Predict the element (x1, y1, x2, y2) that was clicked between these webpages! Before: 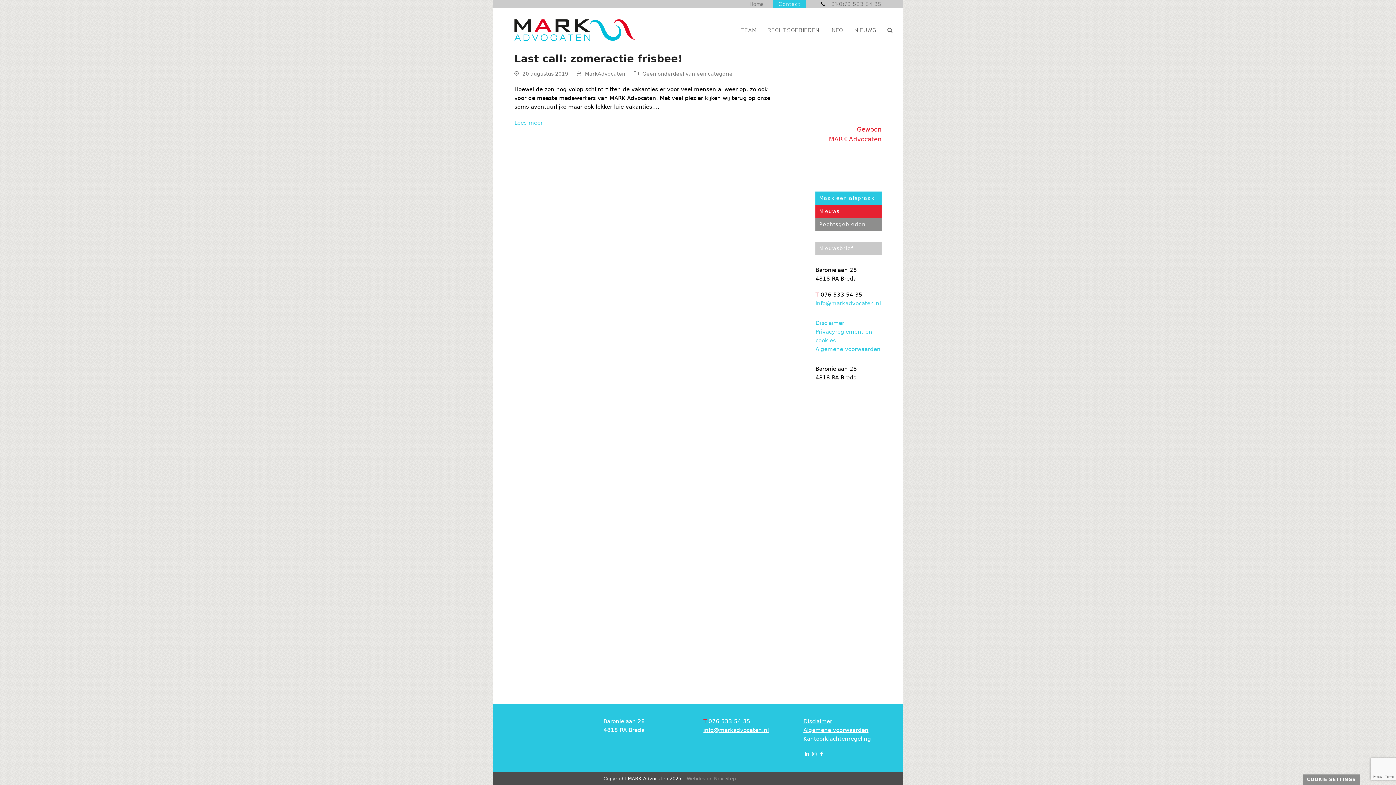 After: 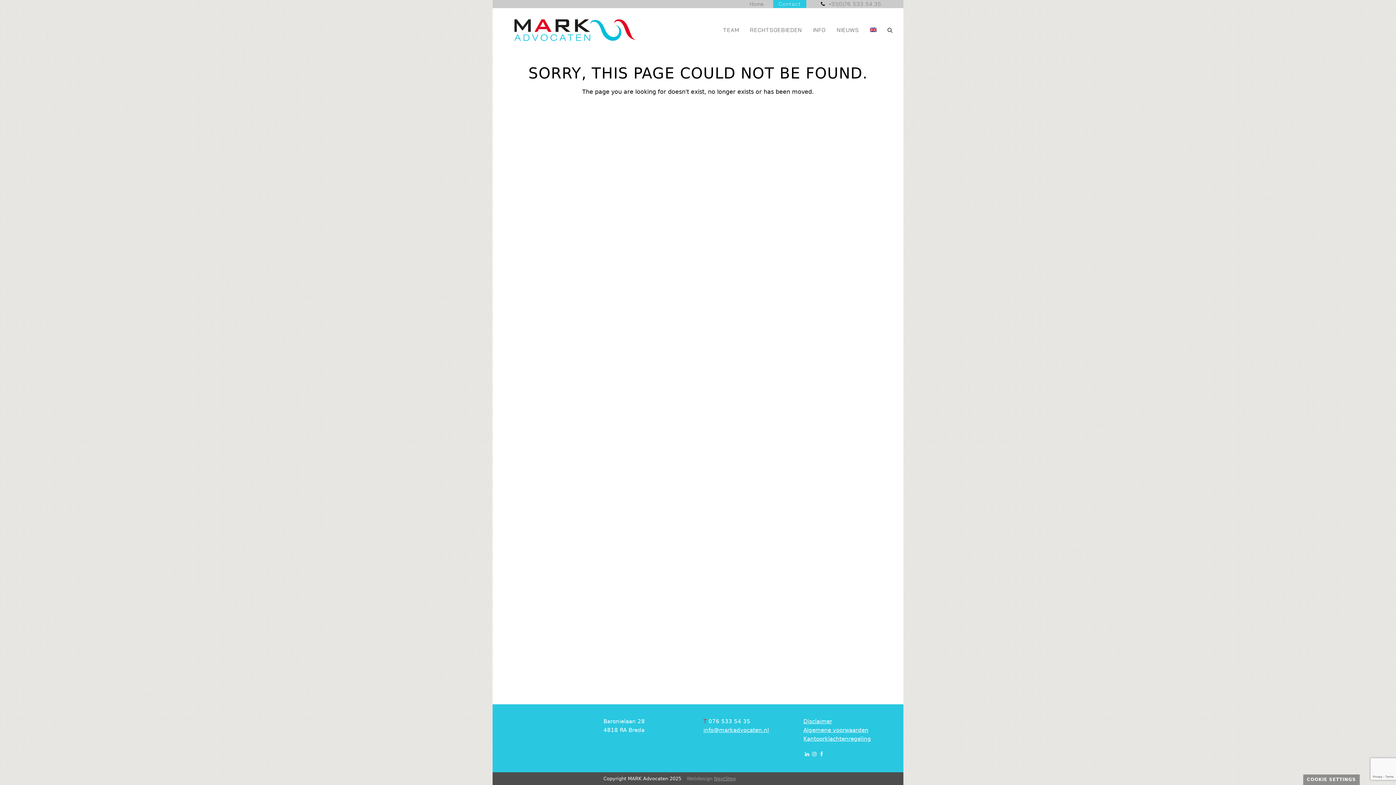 Action: bbox: (815, 241, 881, 254) label: Nieuwsbrief